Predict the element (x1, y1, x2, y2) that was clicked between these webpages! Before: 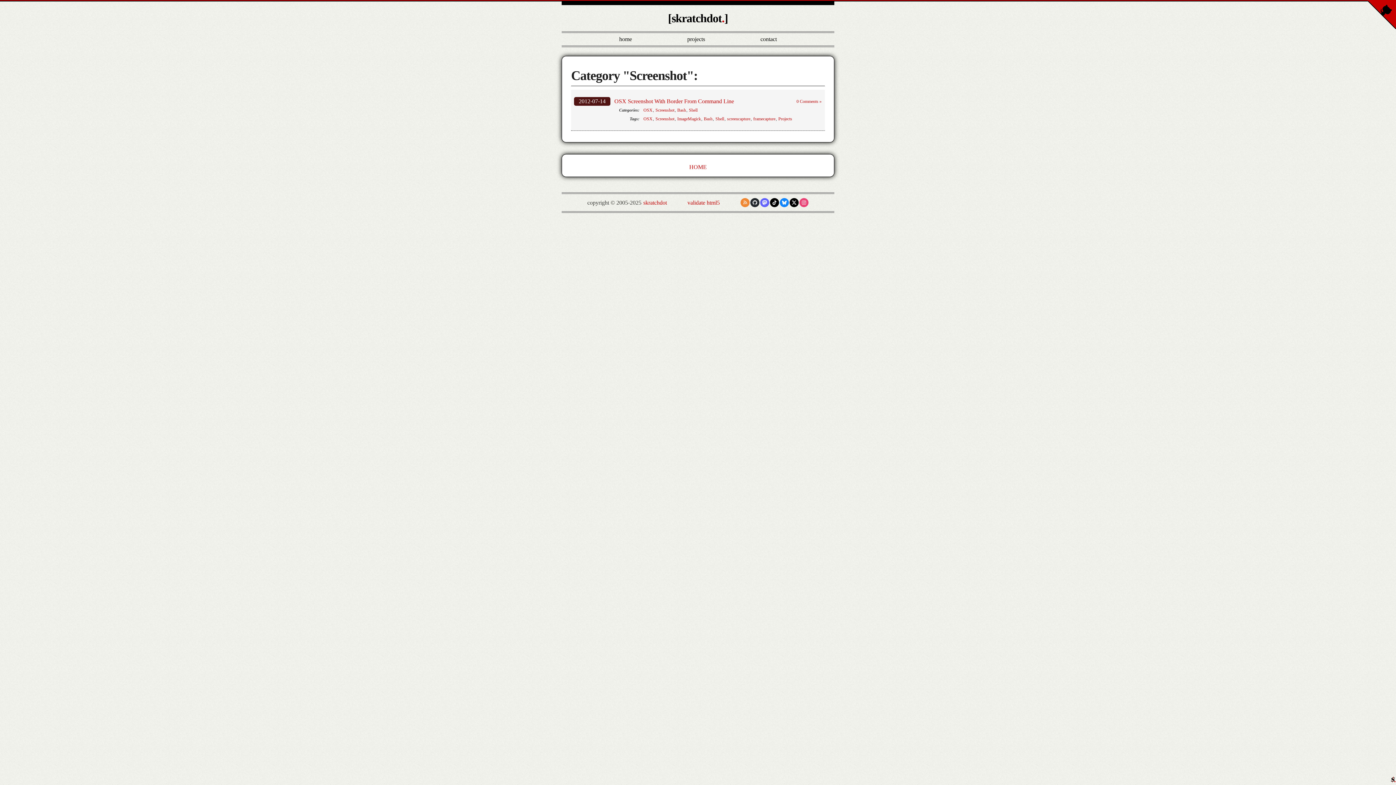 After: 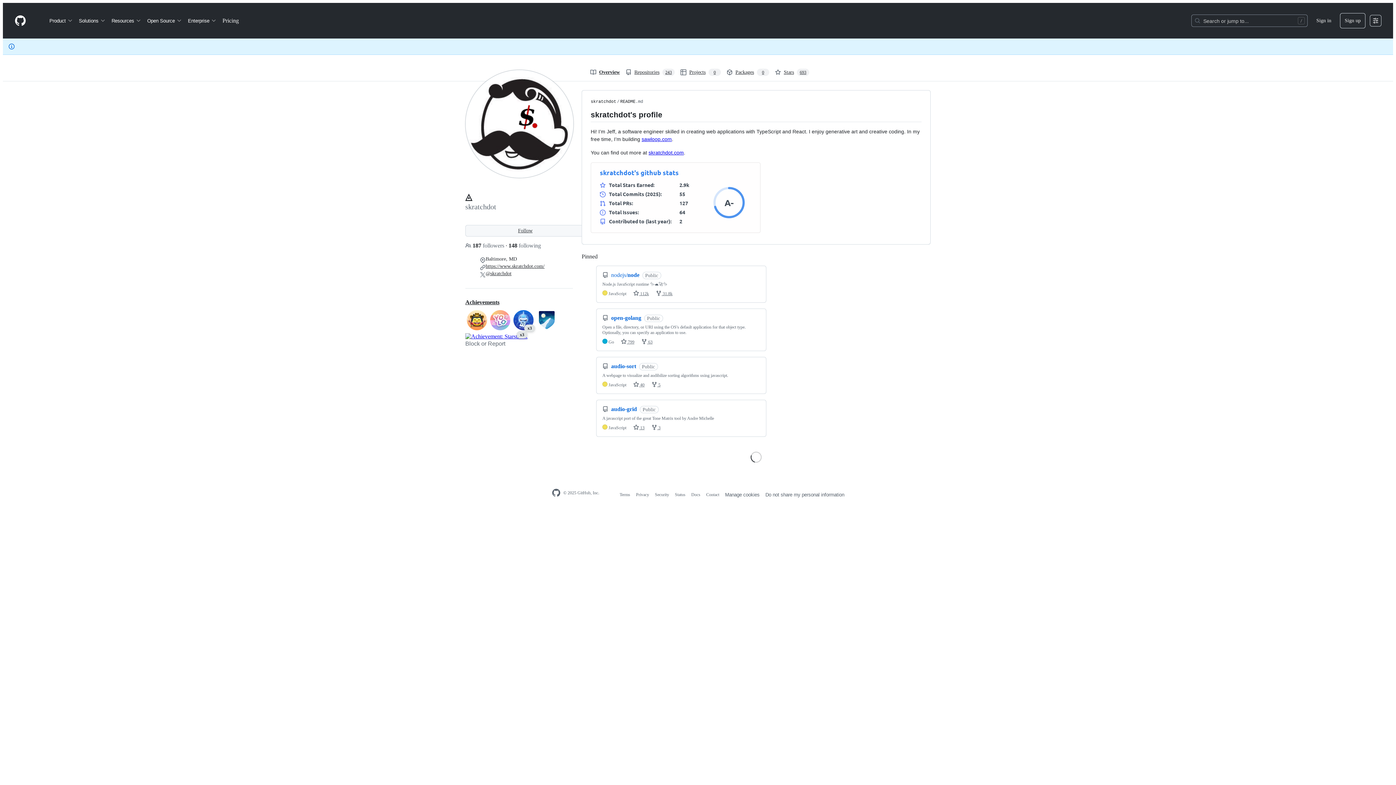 Action: bbox: (0, 213, 0, 220) label: View source on GitHub